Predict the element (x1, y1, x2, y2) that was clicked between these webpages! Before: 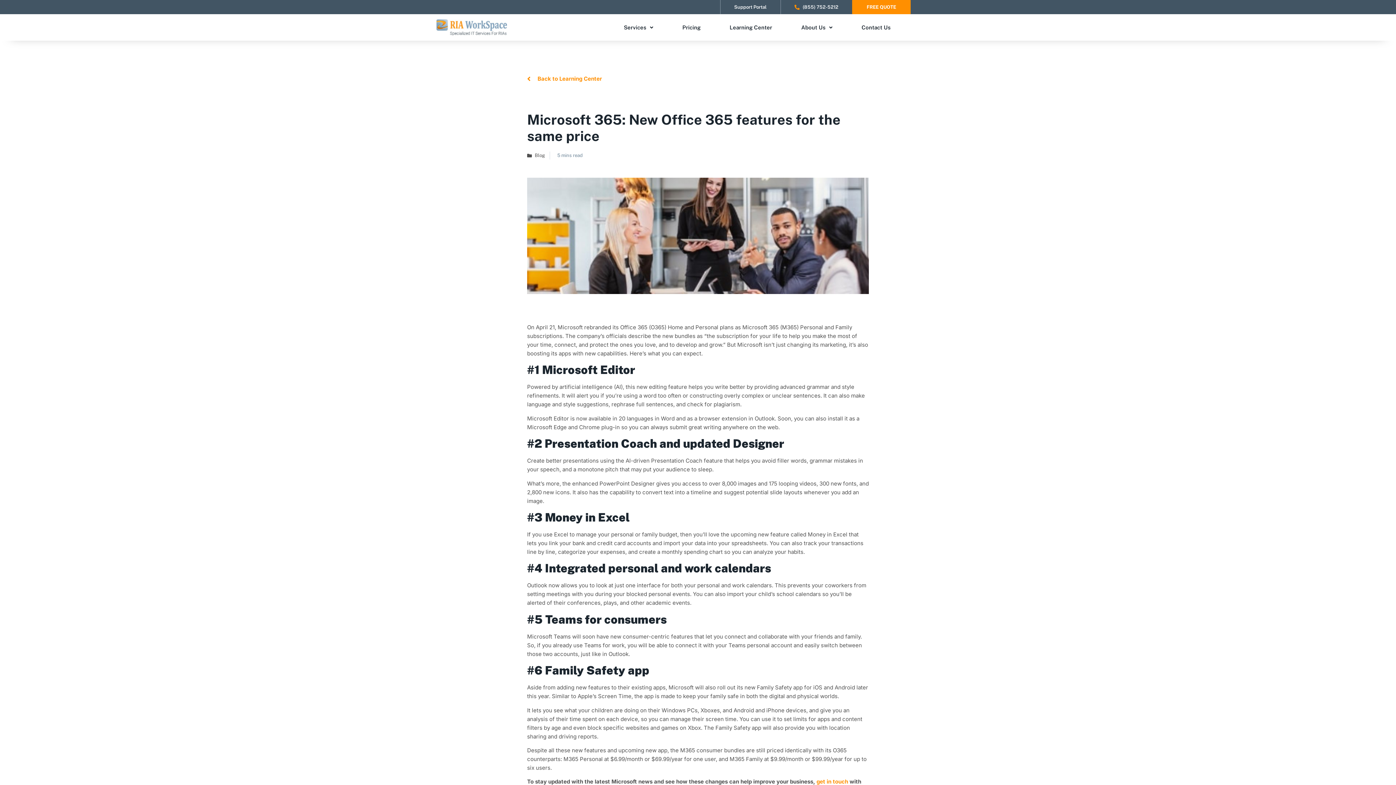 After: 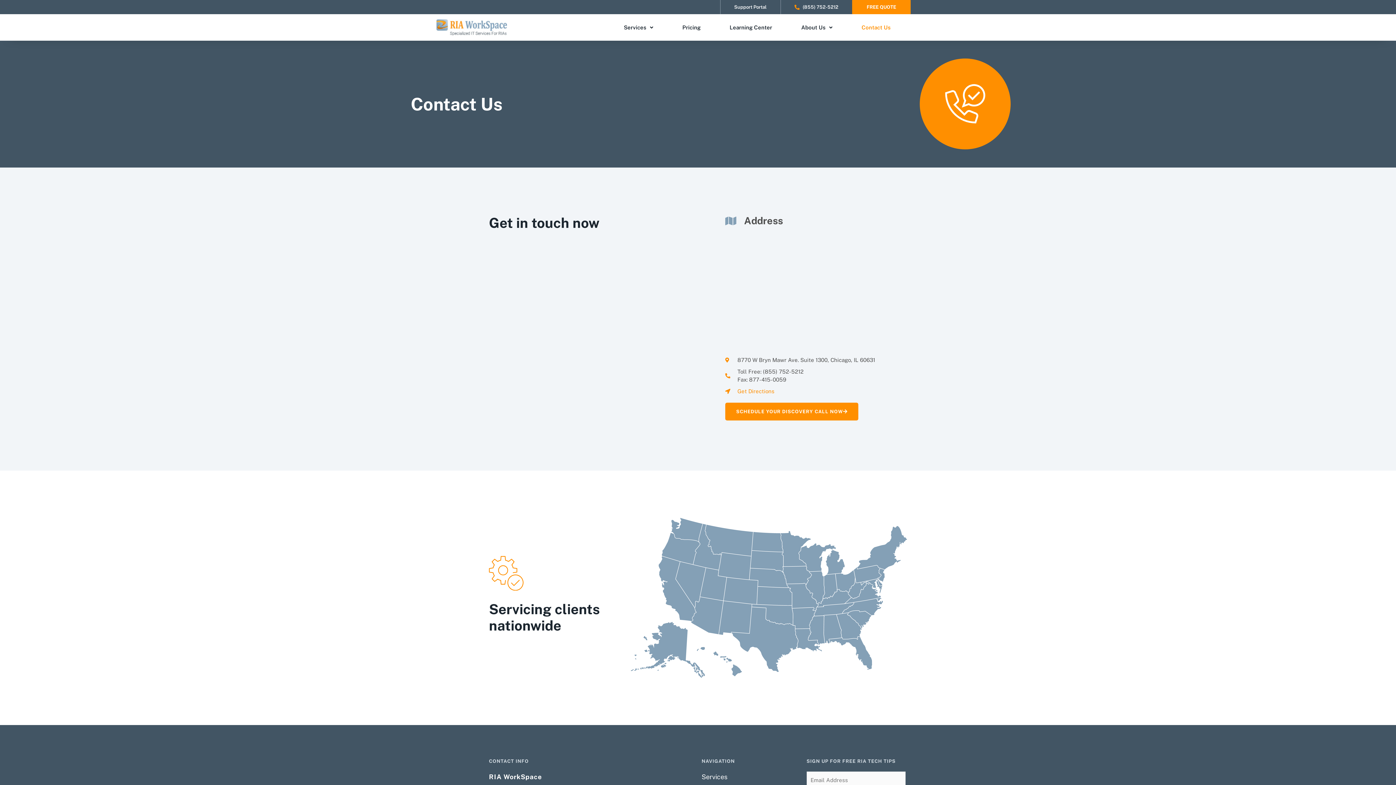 Action: bbox: (847, 18, 905, 37) label: Contact Us